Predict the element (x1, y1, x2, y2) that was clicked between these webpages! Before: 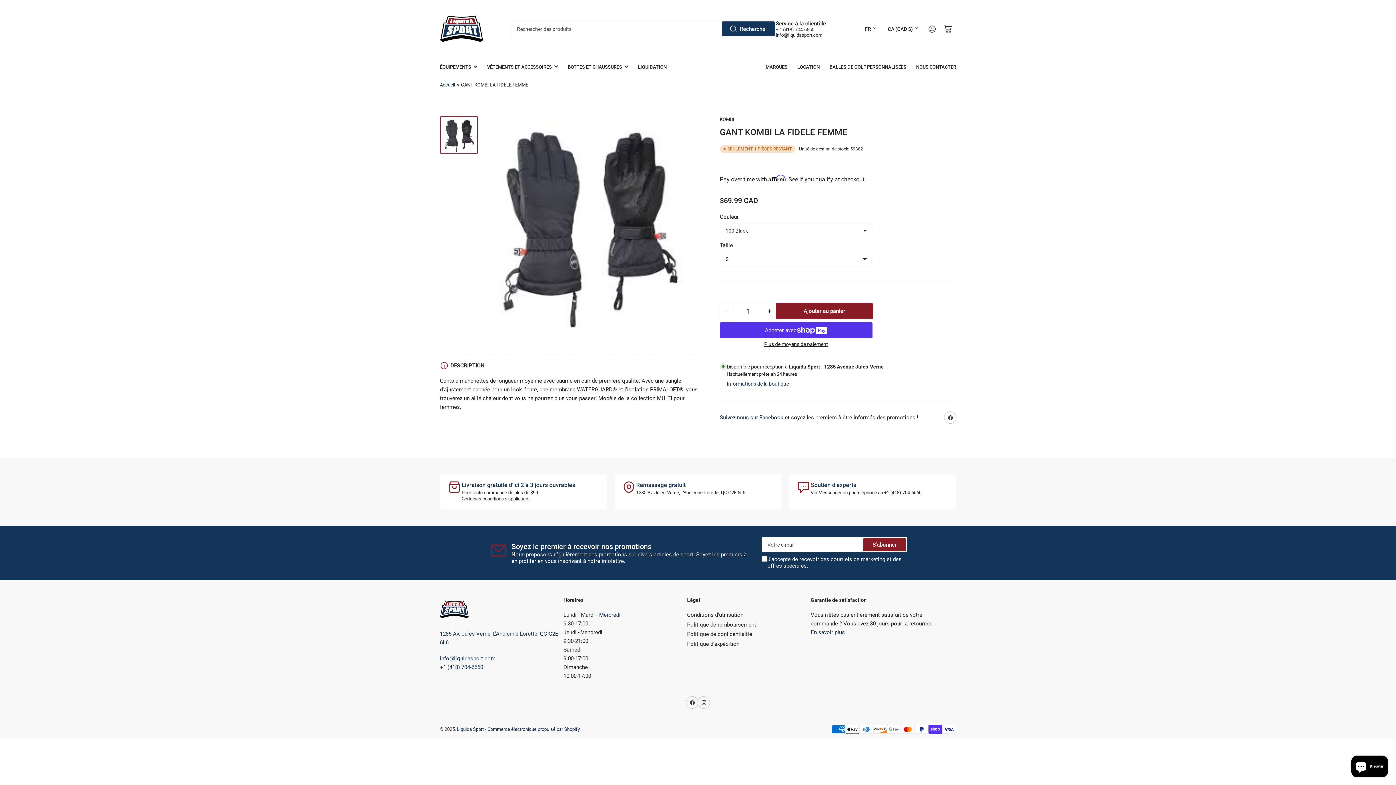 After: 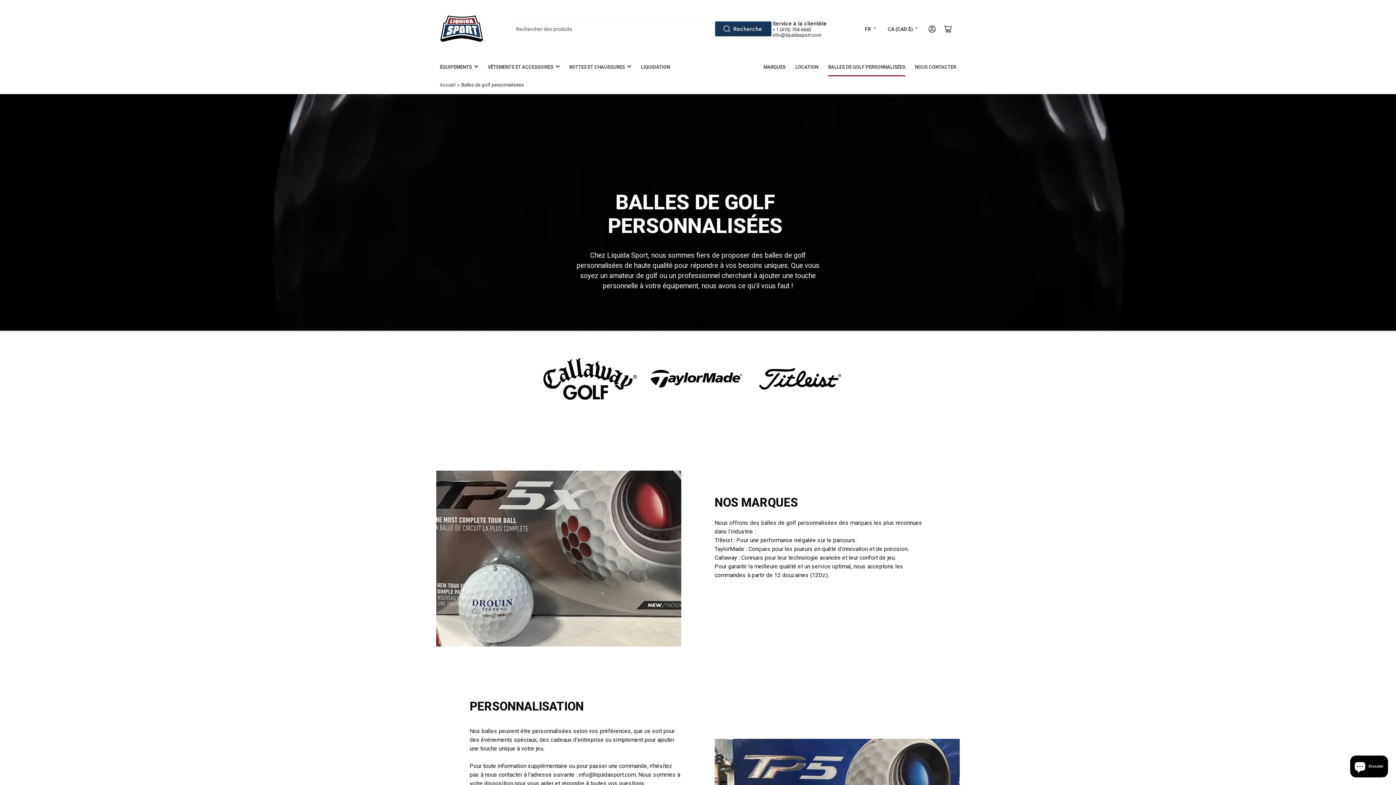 Action: bbox: (829, 57, 906, 76) label: BALLES DE GOLF PERSONNALISÉES